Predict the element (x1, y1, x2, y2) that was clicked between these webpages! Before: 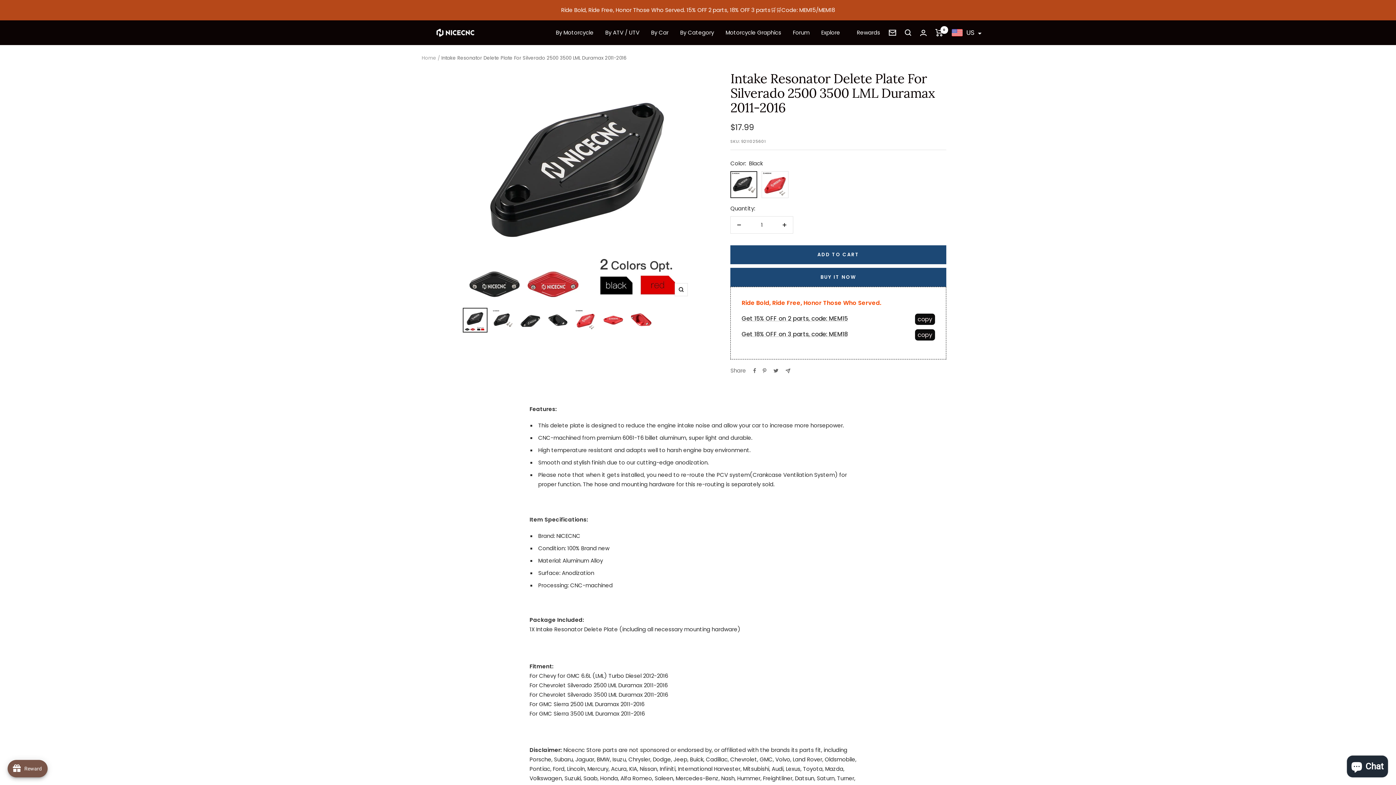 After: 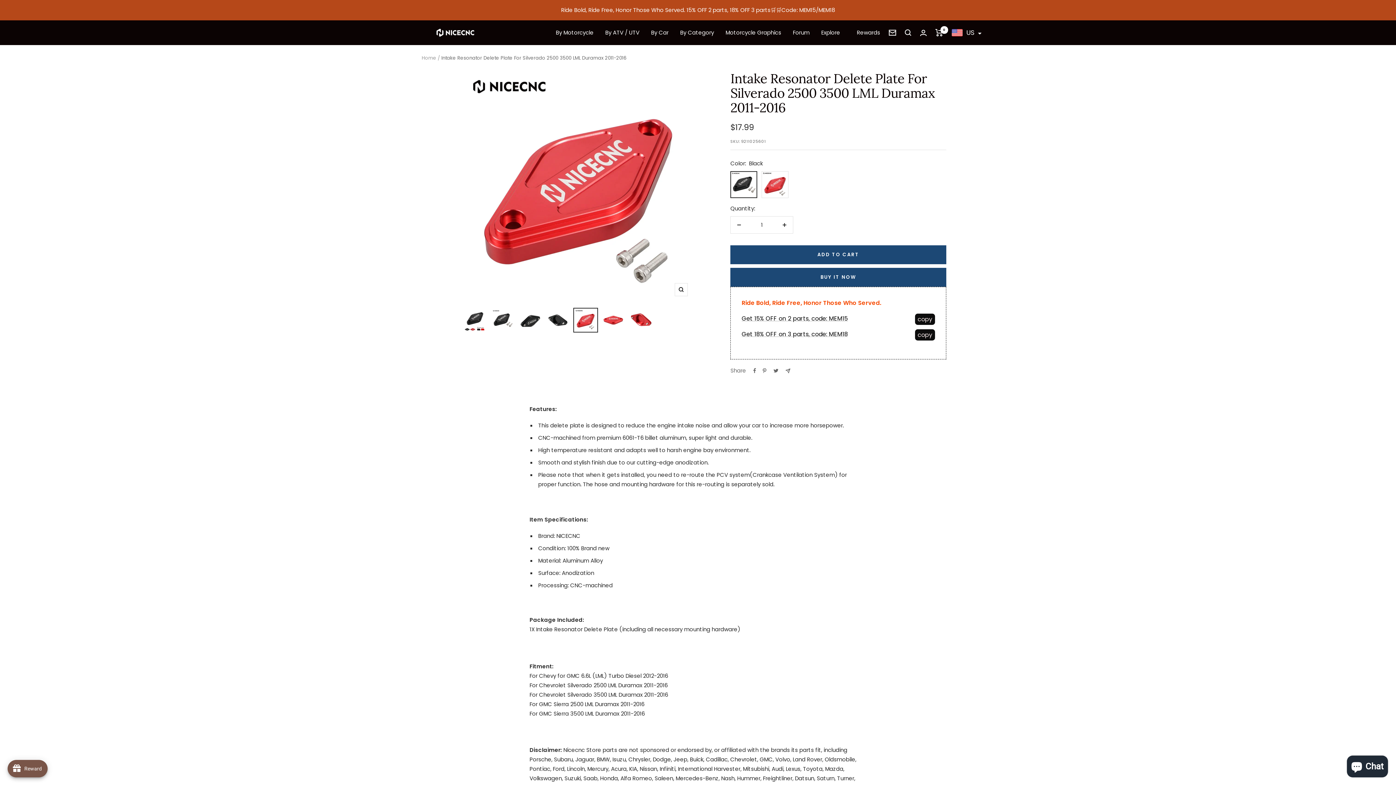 Action: bbox: (573, 307, 598, 332)